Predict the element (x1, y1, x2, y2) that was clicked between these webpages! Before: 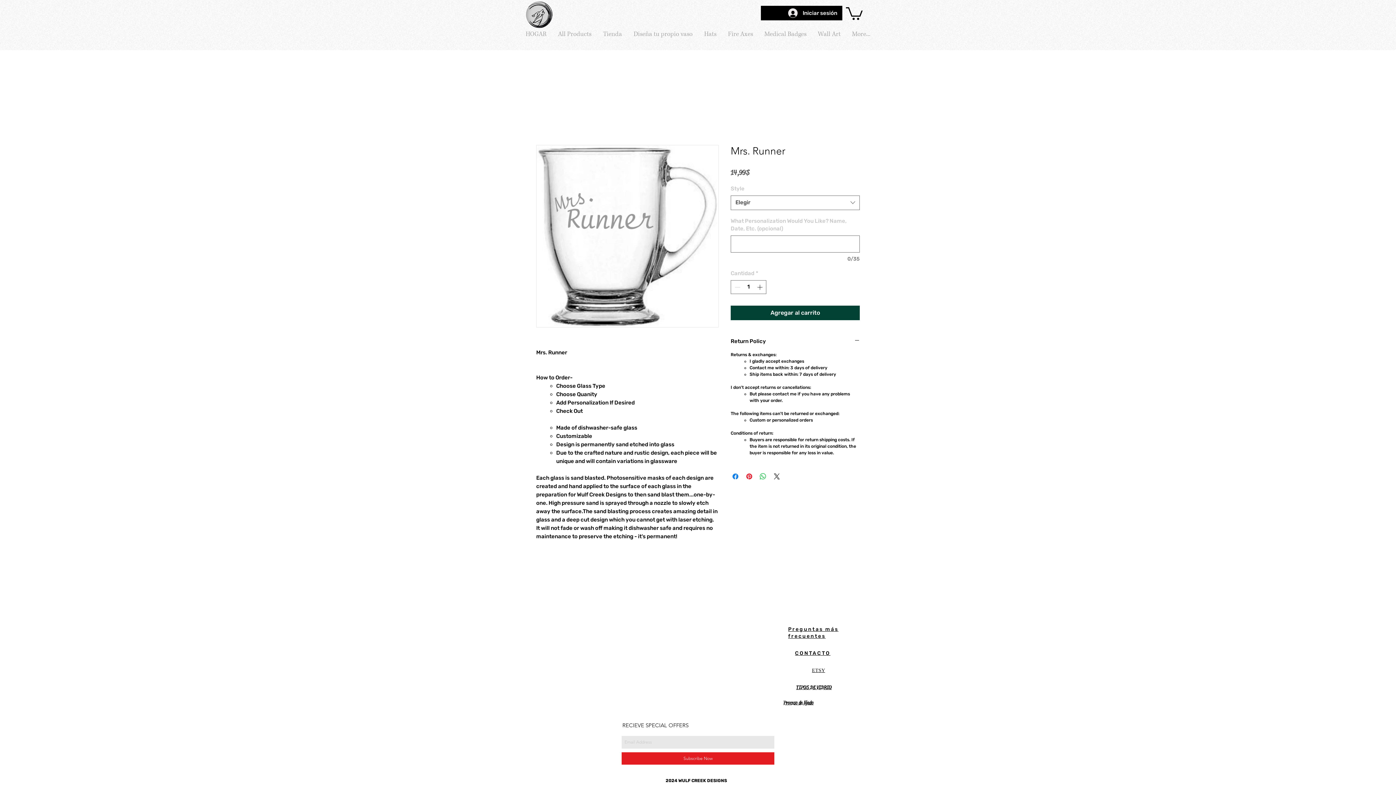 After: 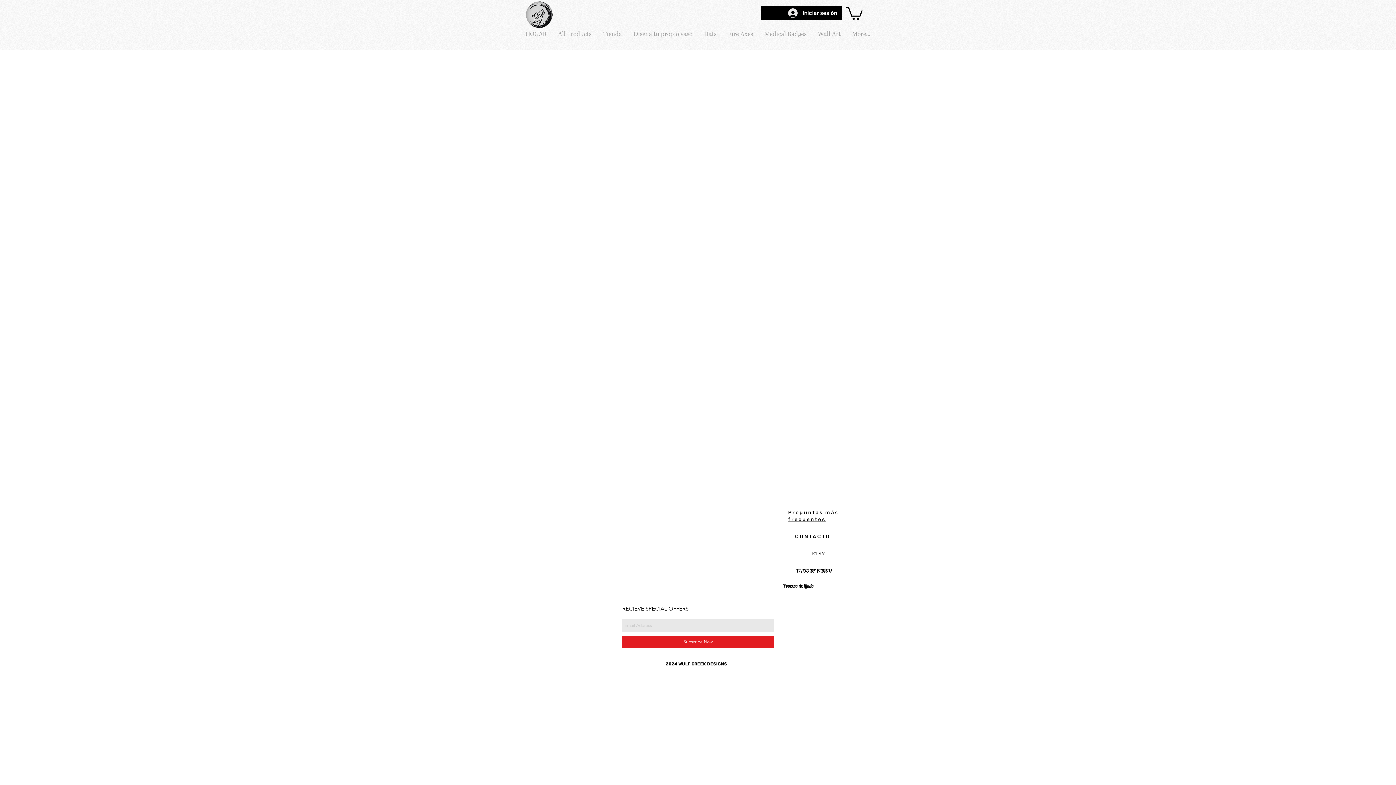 Action: label: ETSY bbox: (812, 667, 825, 673)